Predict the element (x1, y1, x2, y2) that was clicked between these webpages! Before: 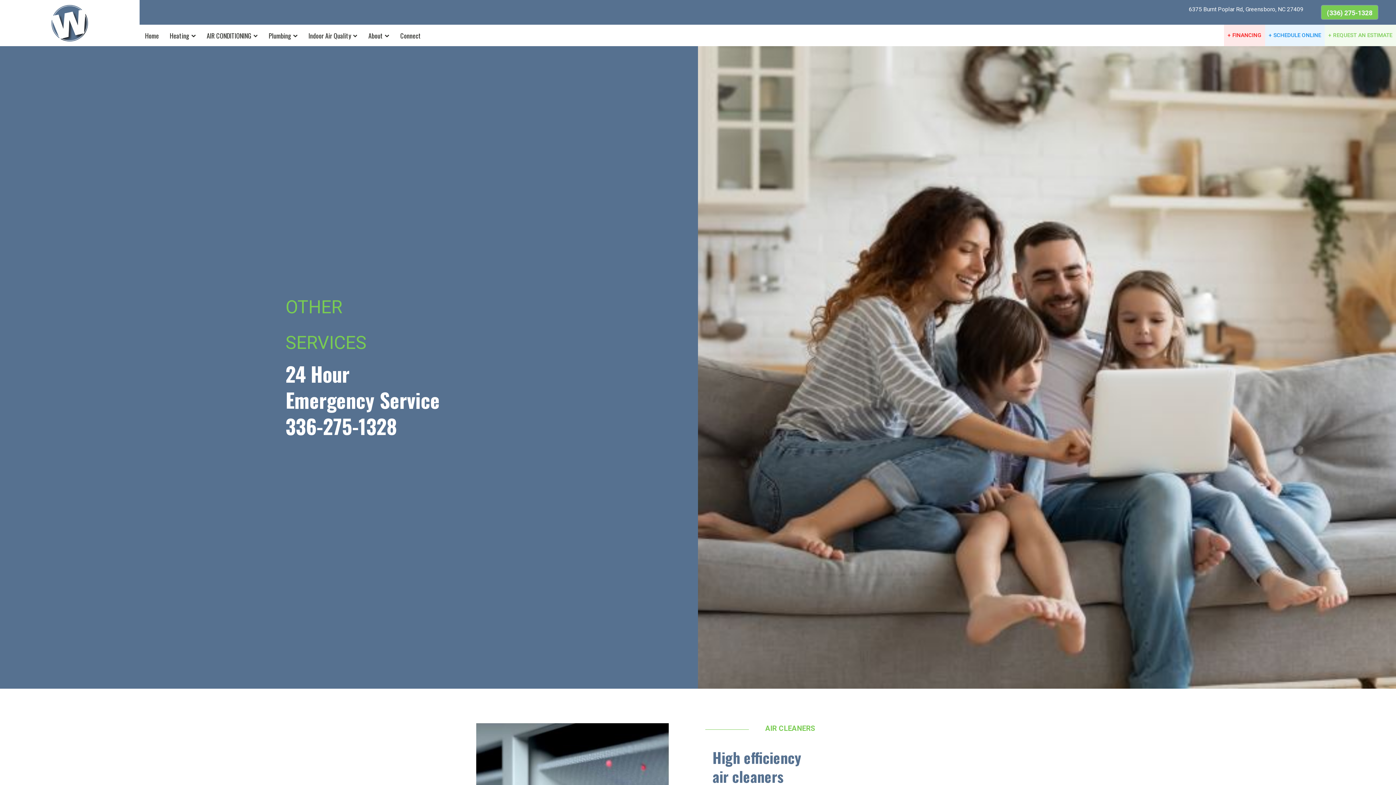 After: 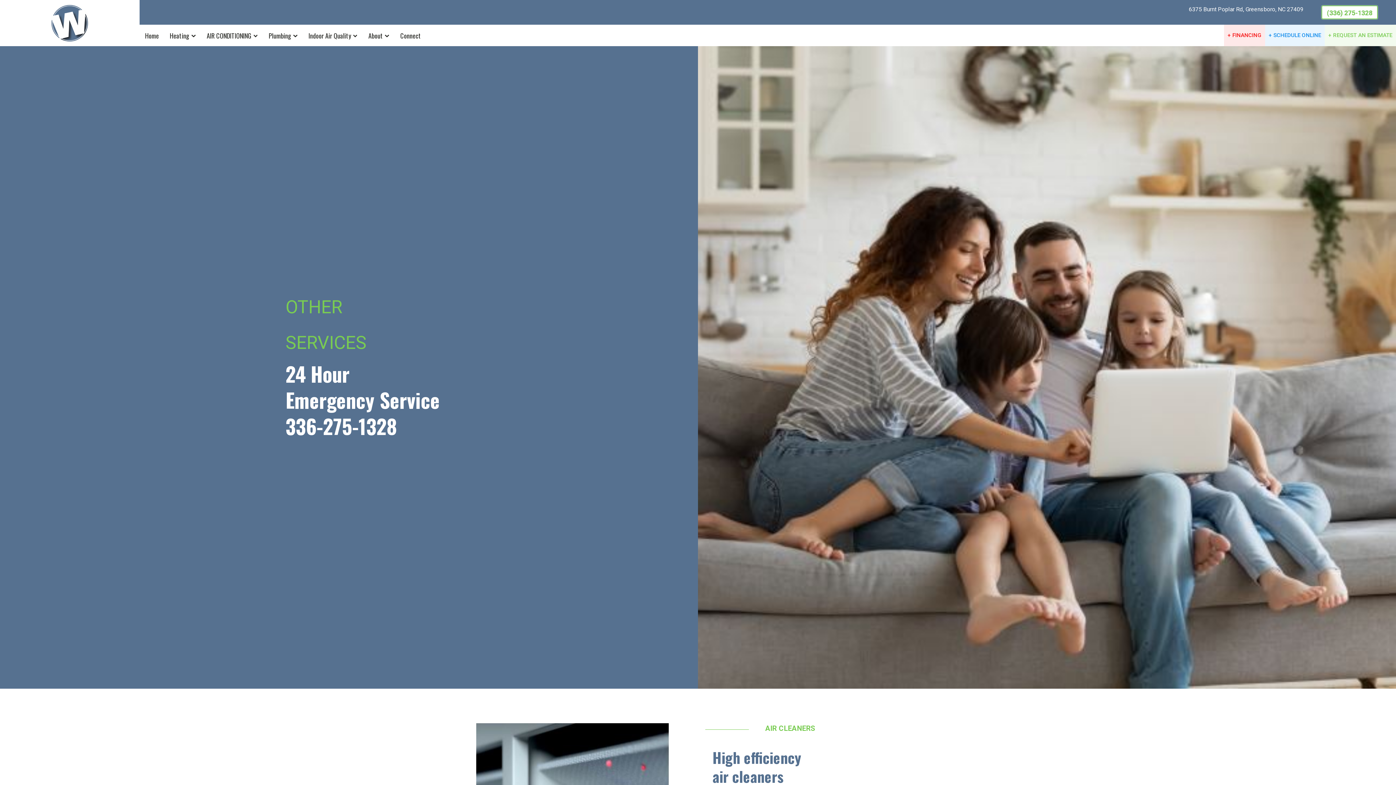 Action: label: (336) 275-1328 bbox: (1321, 5, 1378, 19)